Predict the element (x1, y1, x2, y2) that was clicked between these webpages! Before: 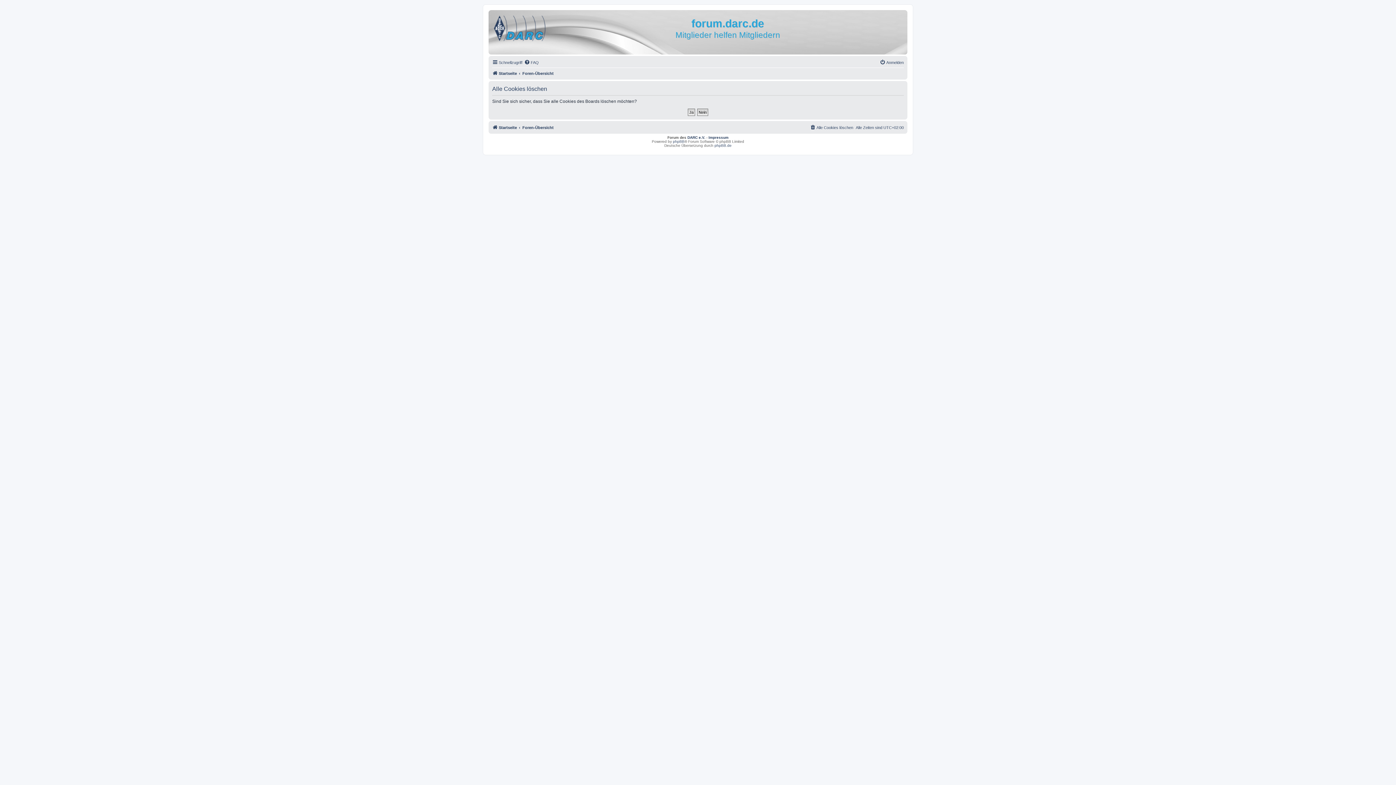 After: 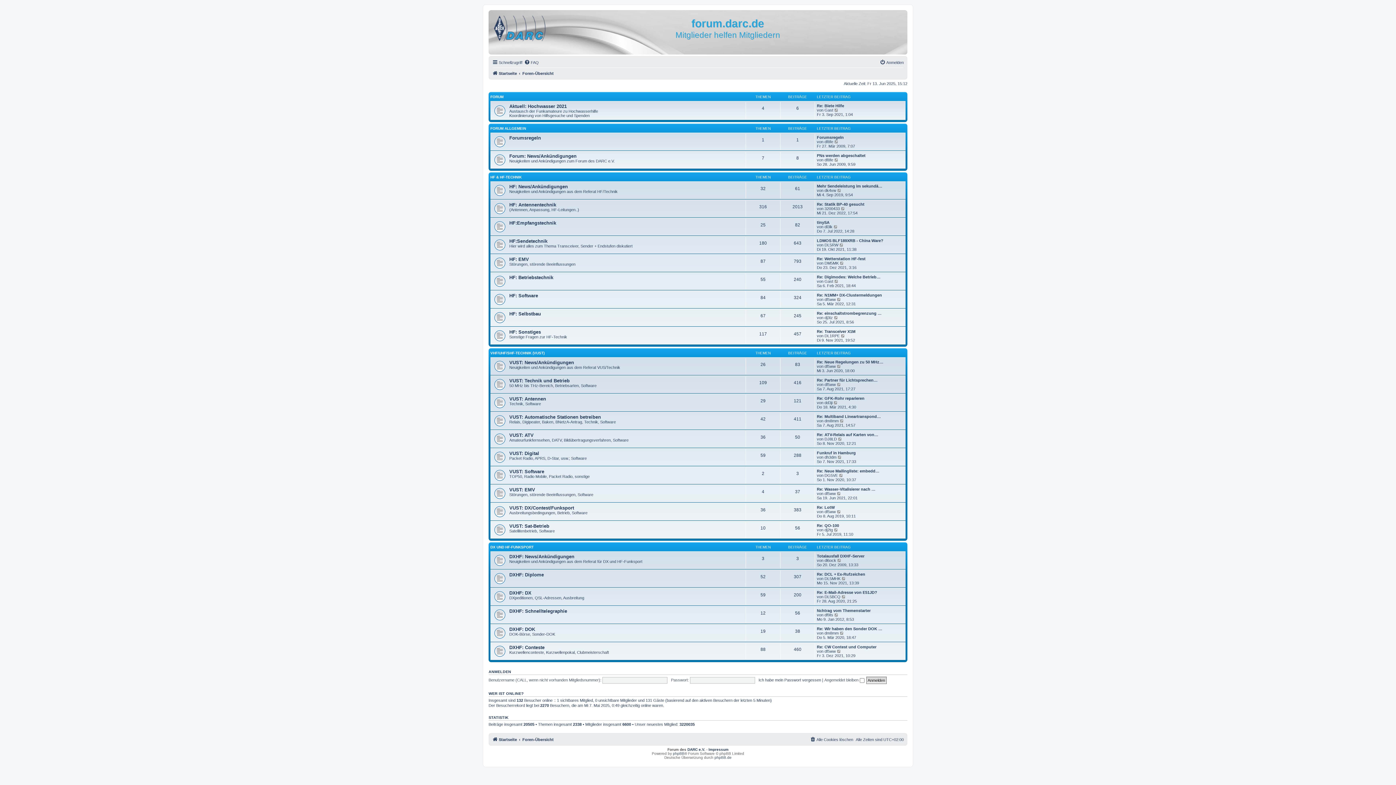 Action: bbox: (492, 69, 517, 77) label: Startseite